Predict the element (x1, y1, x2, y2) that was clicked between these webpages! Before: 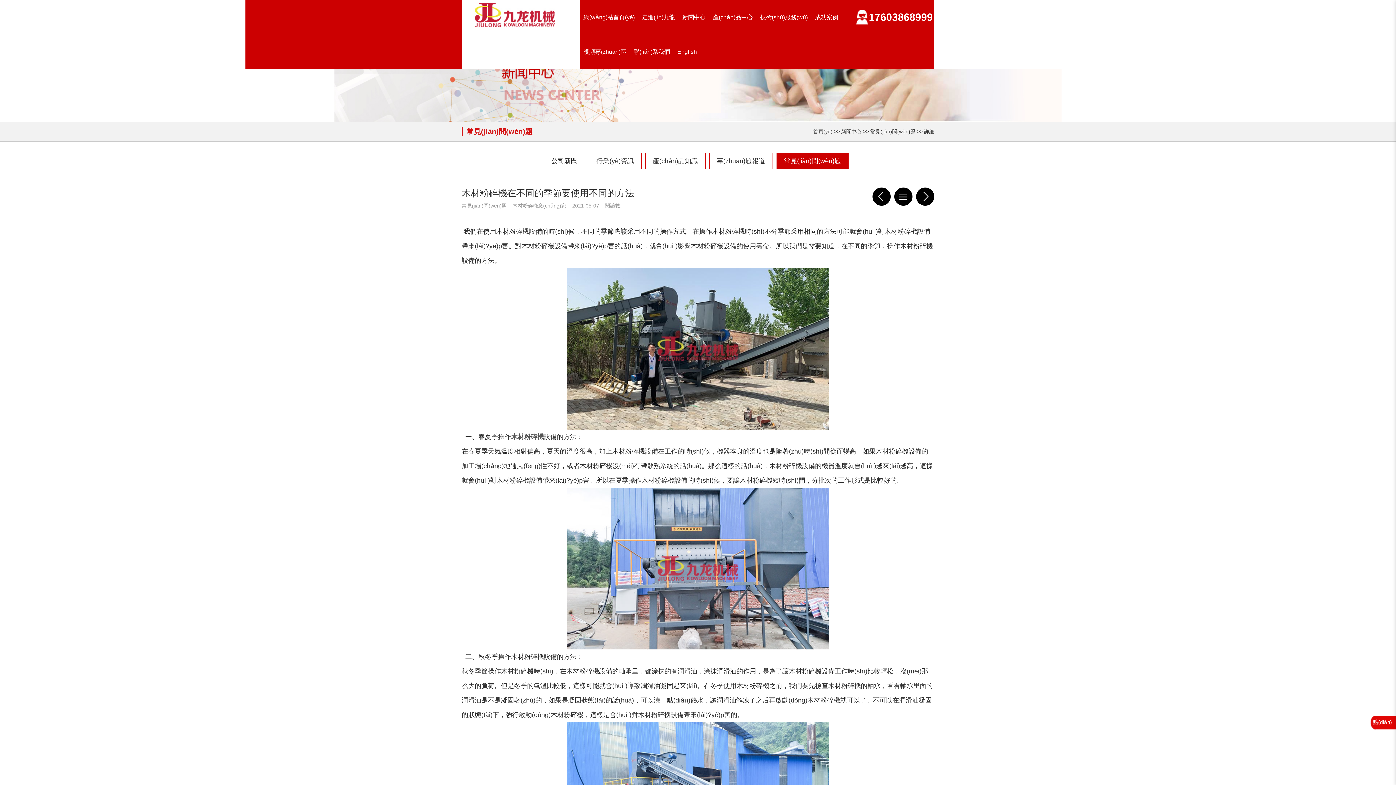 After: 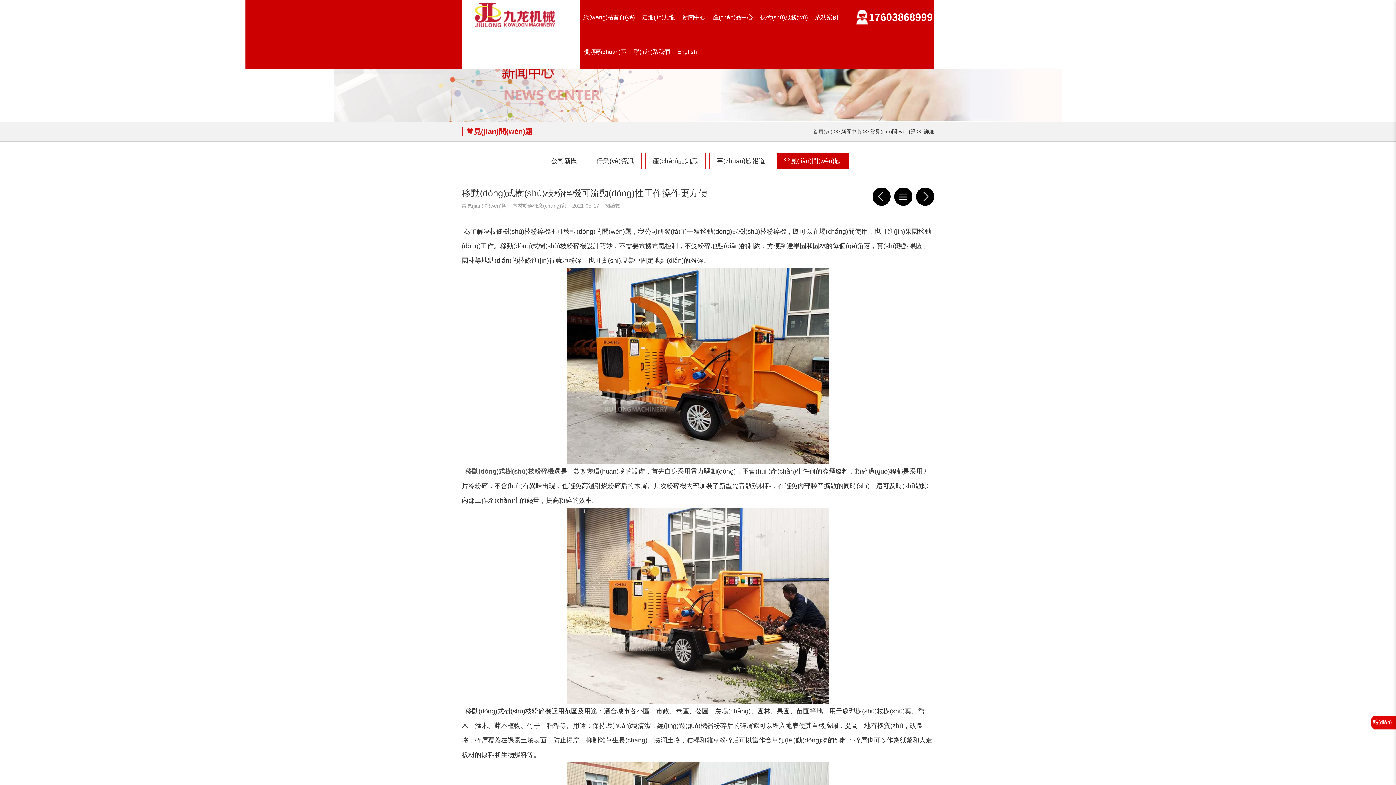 Action: bbox: (872, 187, 890, 205) label: 移動(dòng)式樹(shù)枝粉碎機可流動(dòng)性工作操作更方便